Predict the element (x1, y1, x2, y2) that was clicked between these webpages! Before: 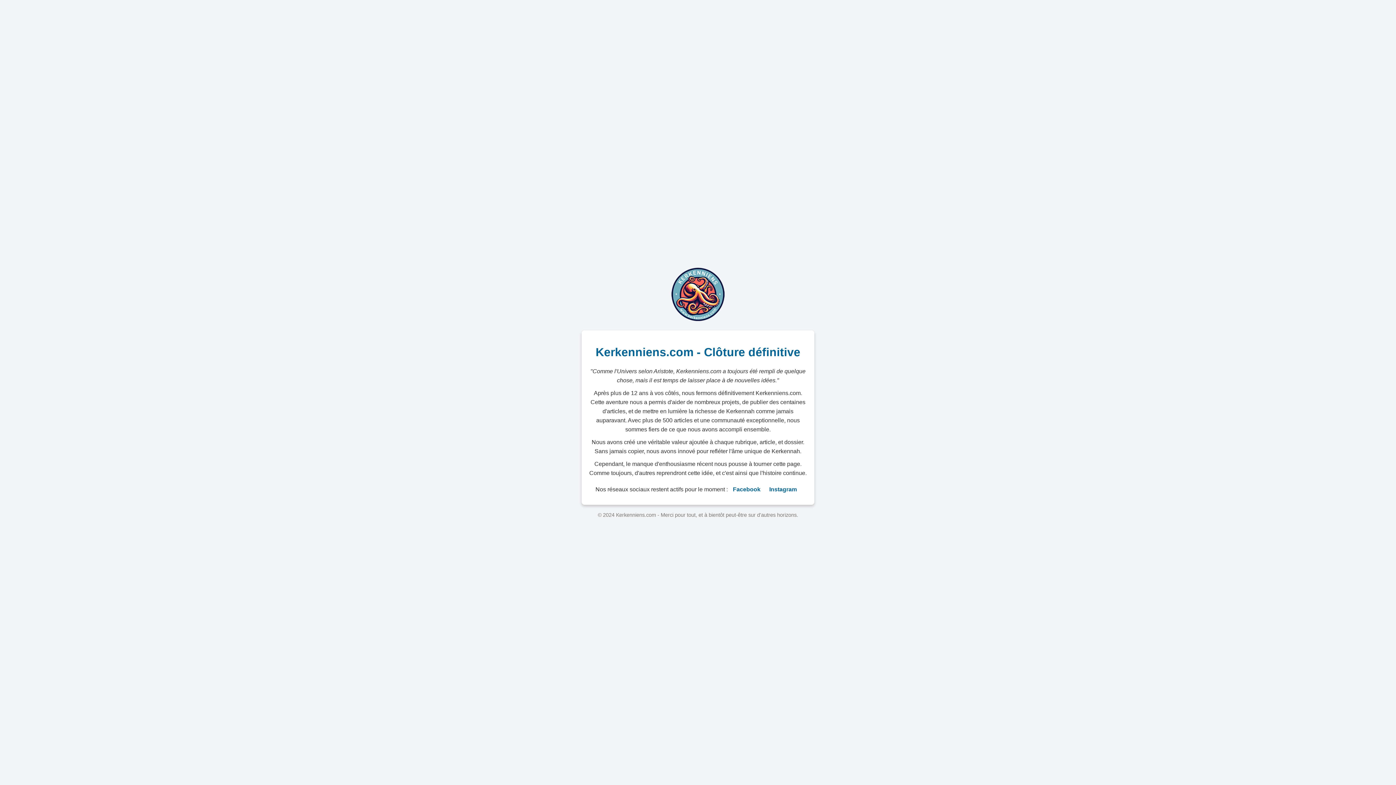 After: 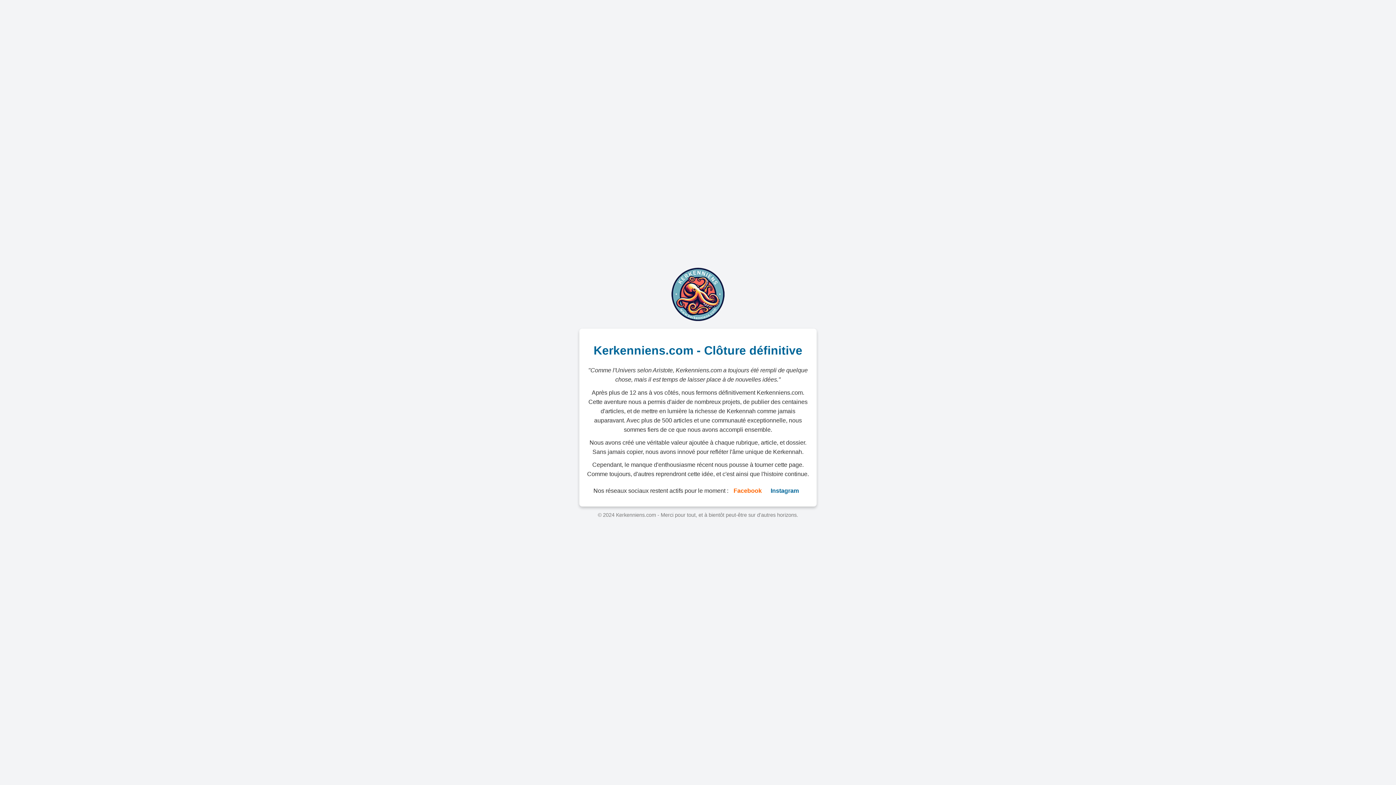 Action: bbox: (733, 485, 760, 494) label: Facebook